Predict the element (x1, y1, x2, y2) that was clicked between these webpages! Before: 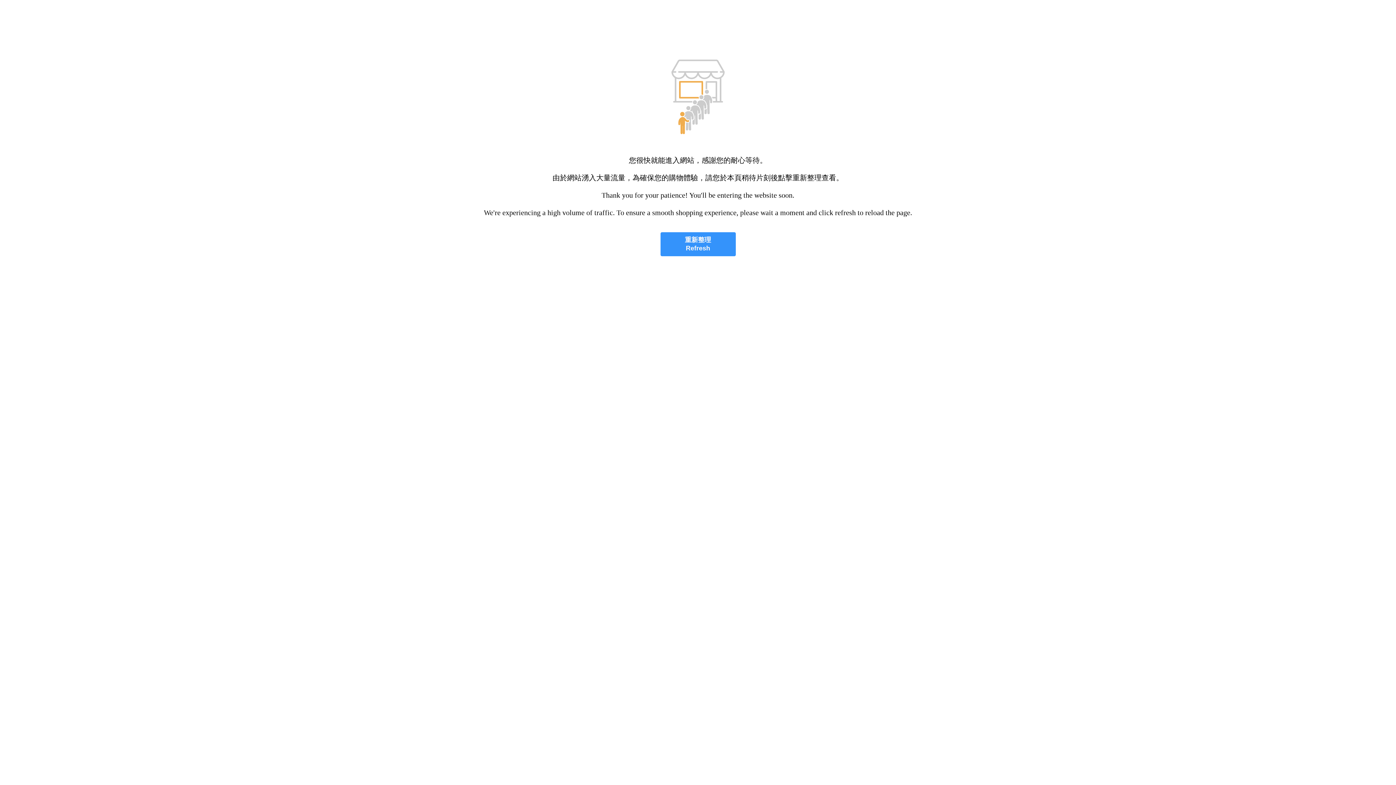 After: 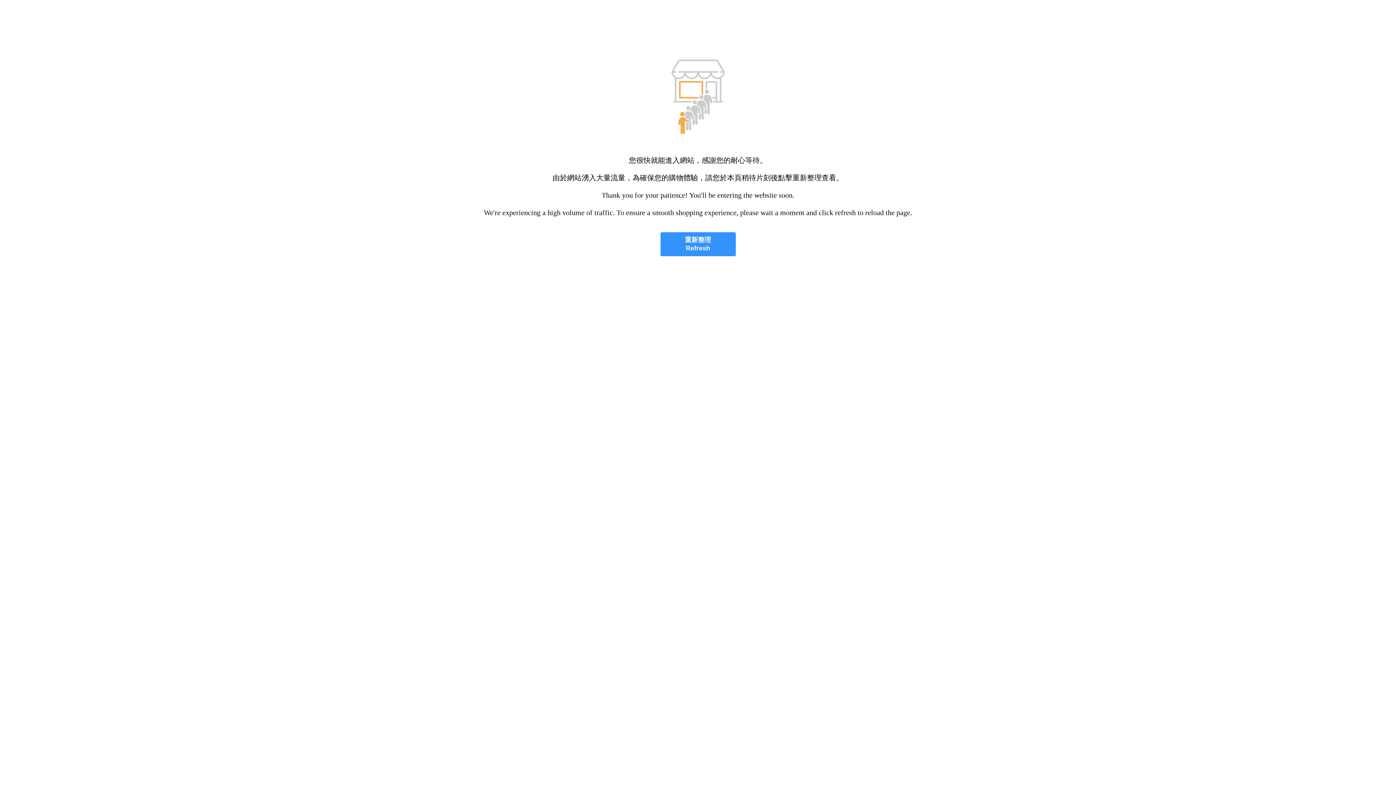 Action: bbox: (660, 232, 735, 256) label: 重新整理
Refresh